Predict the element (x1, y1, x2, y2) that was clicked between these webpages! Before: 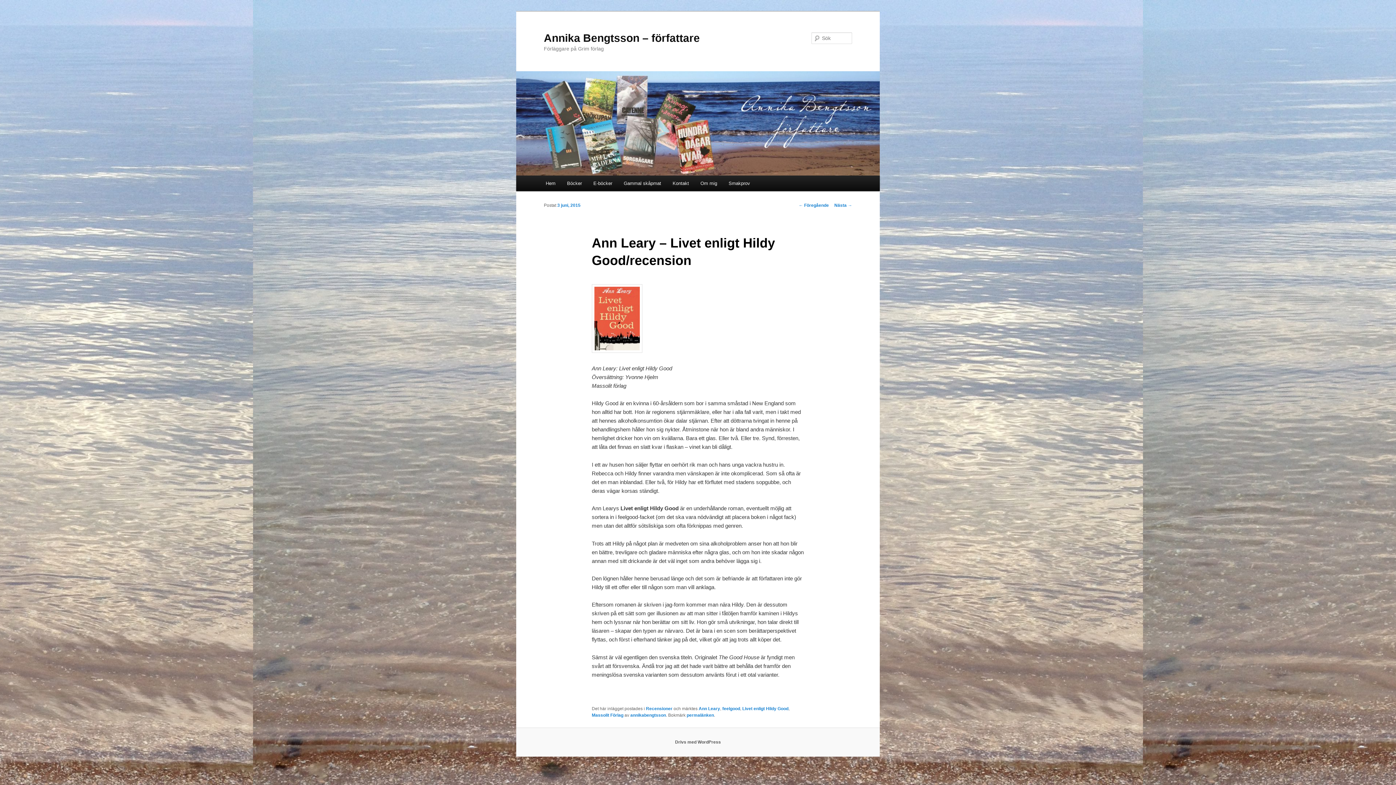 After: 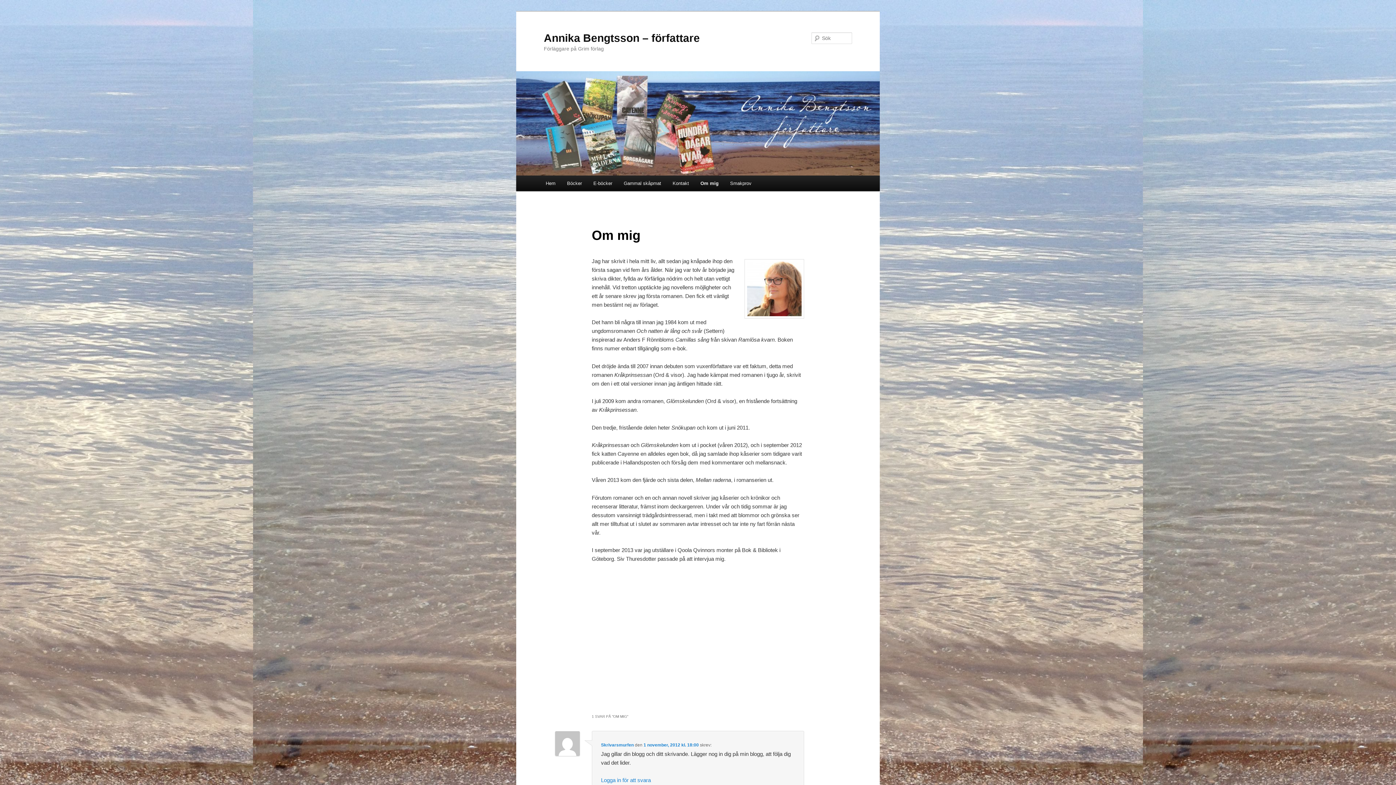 Action: label: Om mig bbox: (694, 175, 723, 191)